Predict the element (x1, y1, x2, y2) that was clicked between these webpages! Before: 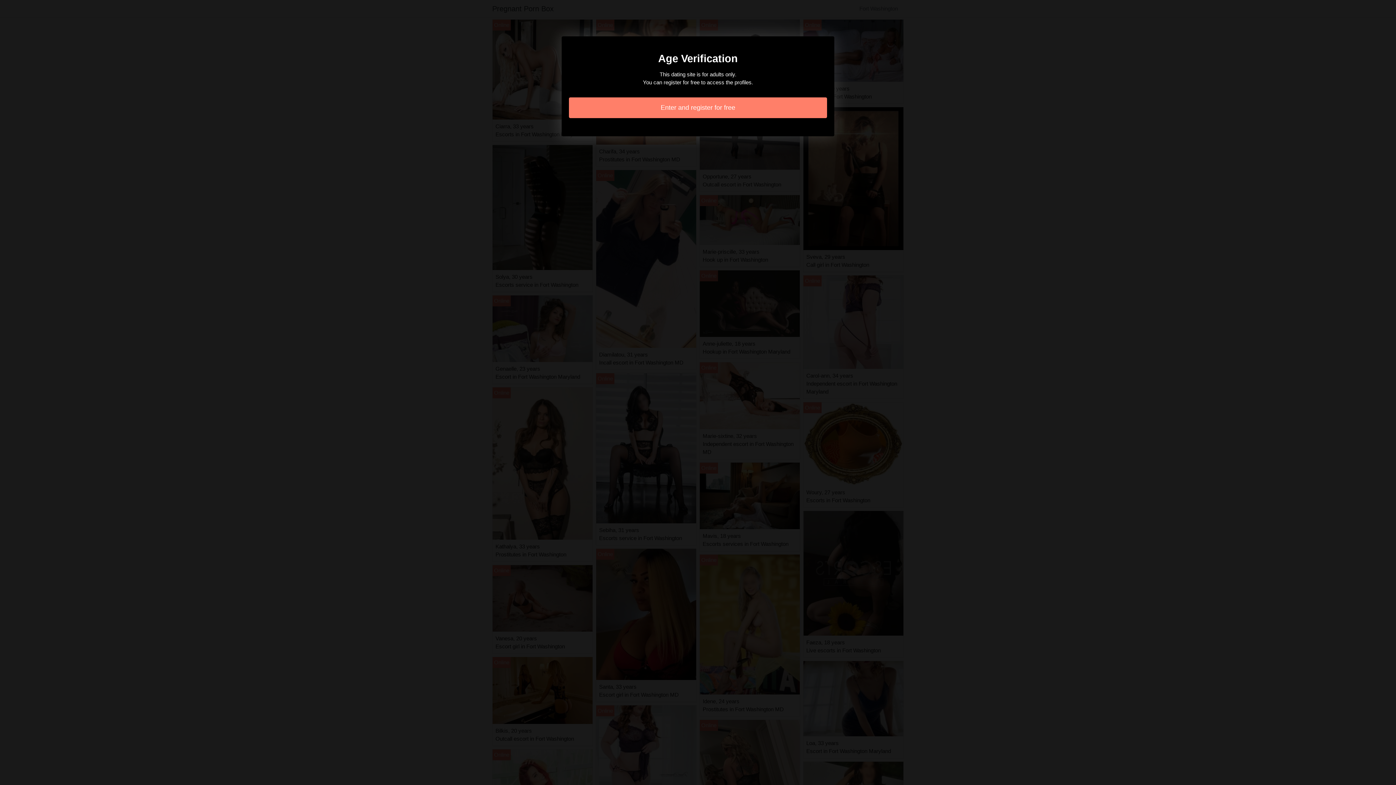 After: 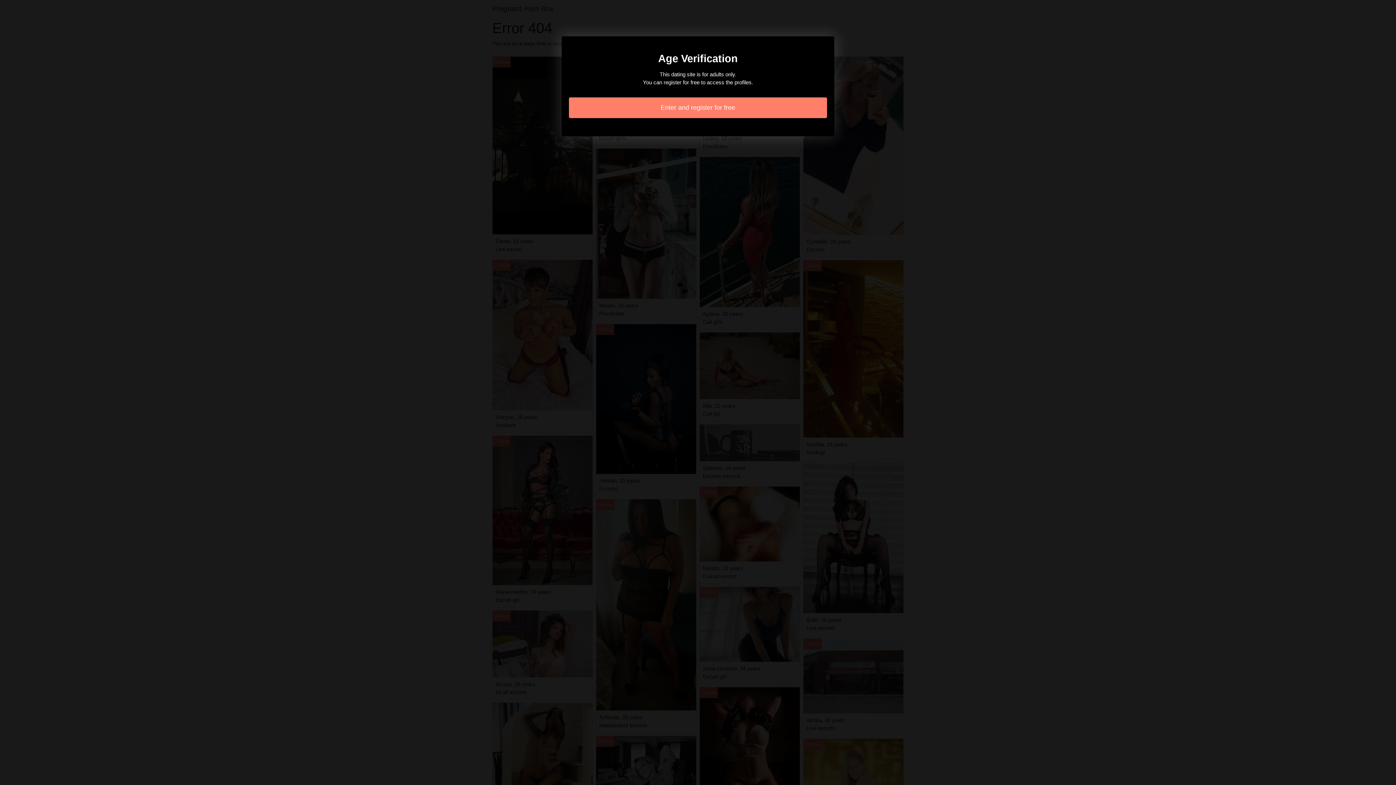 Action: label: Enter and register for free bbox: (569, 97, 827, 118)